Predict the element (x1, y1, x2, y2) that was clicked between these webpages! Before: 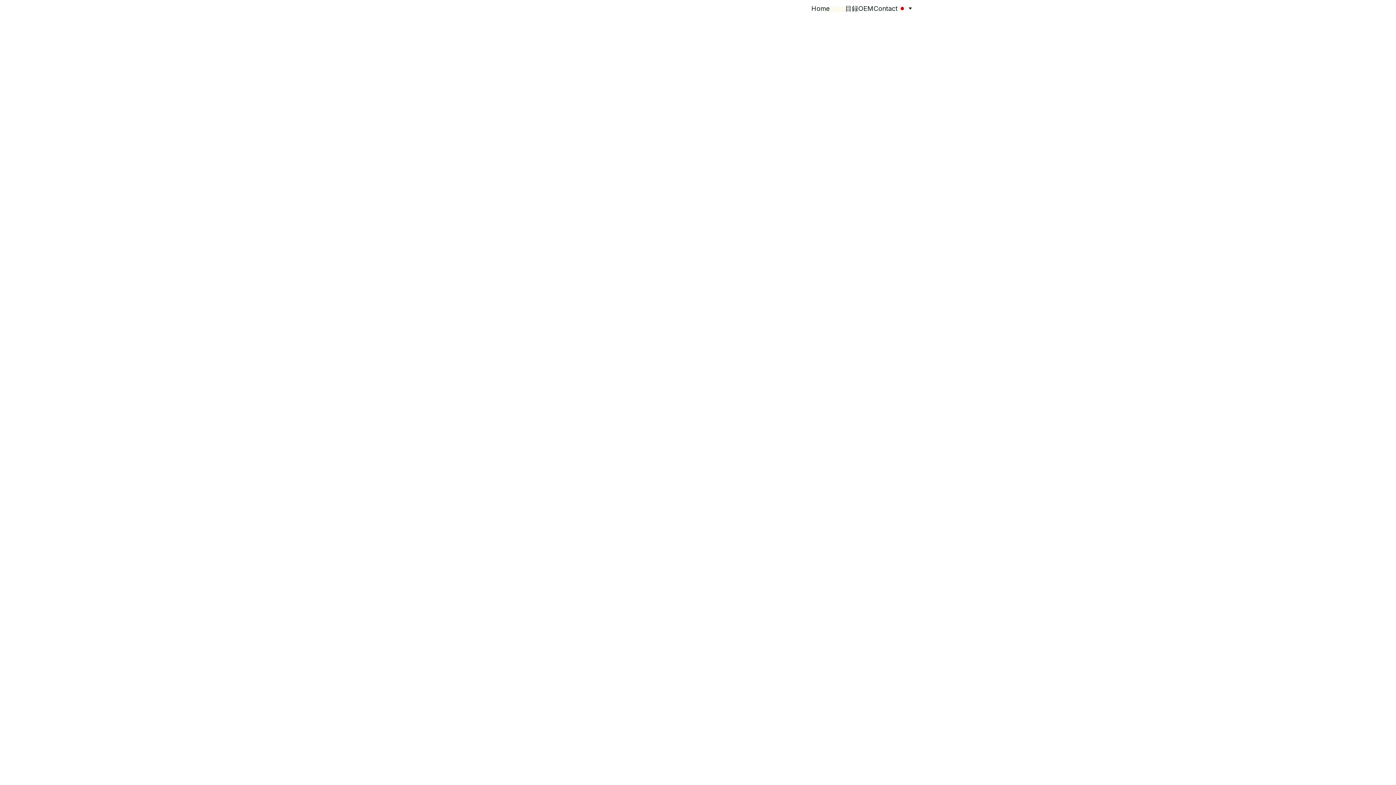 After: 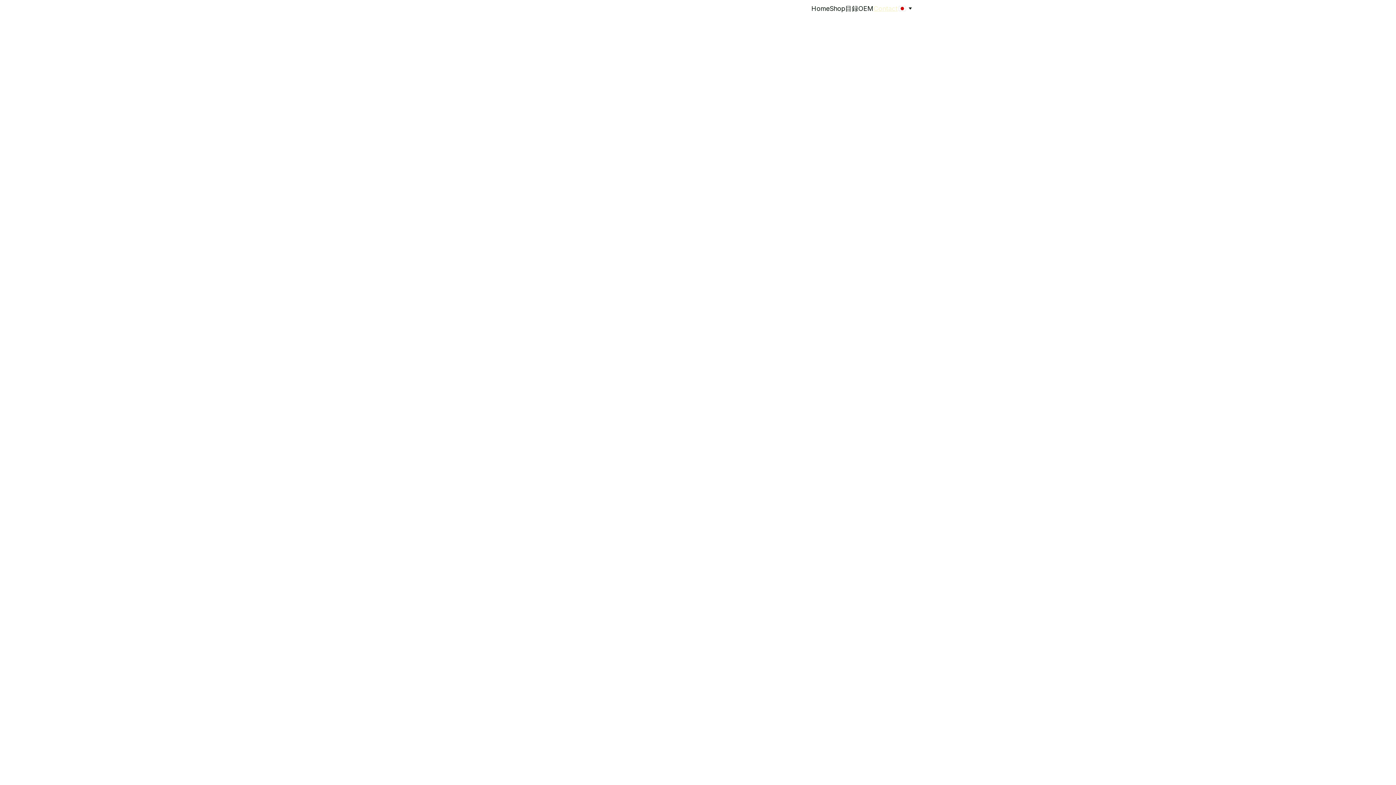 Action: label: Contact bbox: (873, 3, 897, 13)